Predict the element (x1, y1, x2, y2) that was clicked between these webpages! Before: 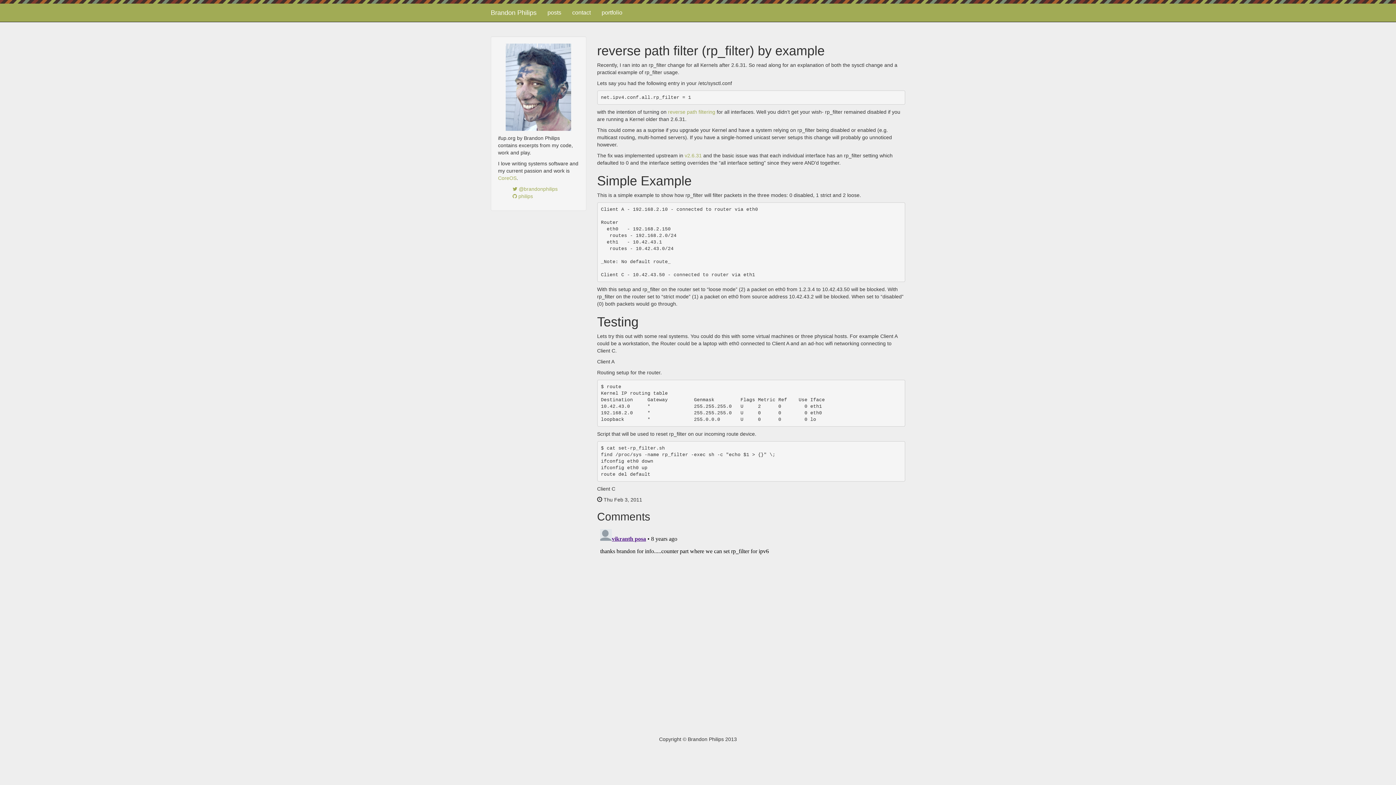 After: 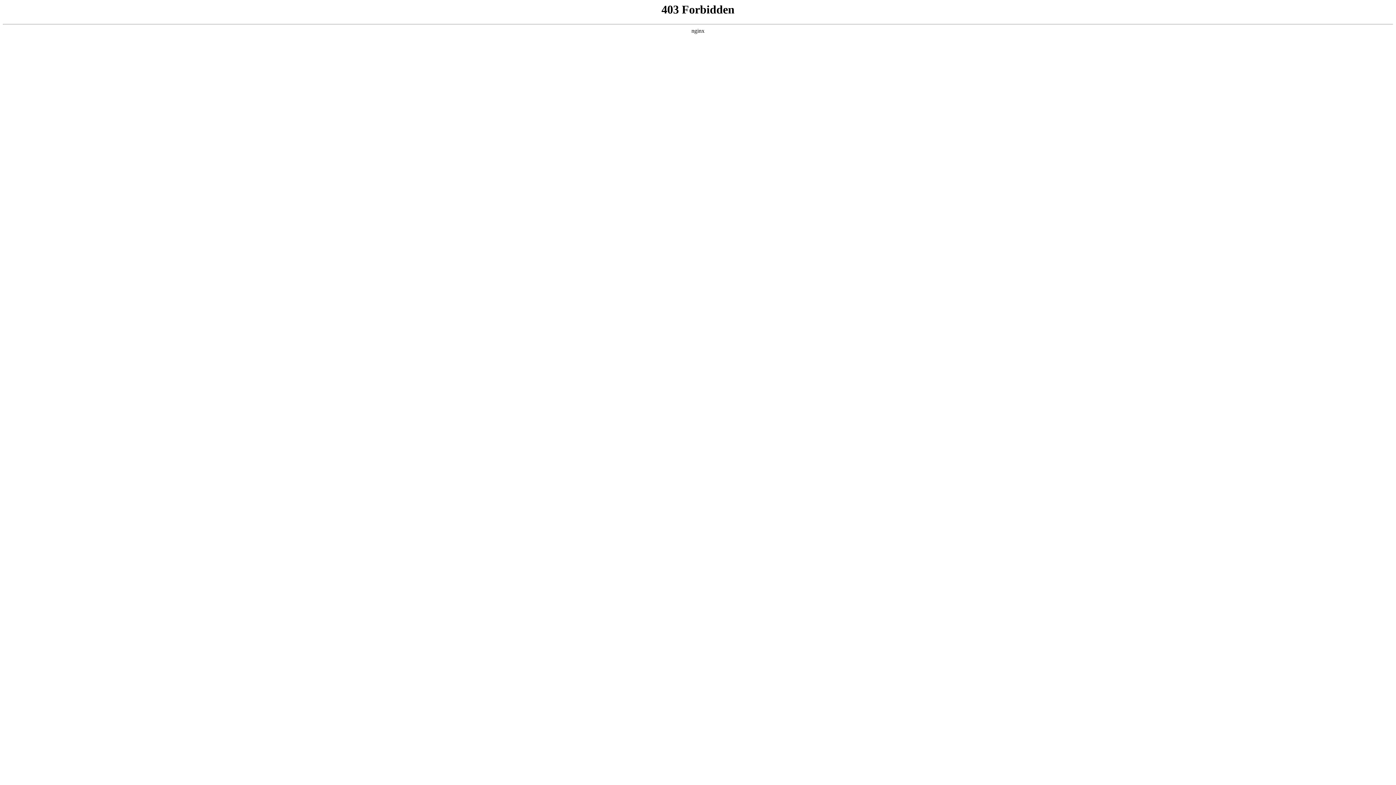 Action: label: v2.6.31 bbox: (684, 152, 702, 158)